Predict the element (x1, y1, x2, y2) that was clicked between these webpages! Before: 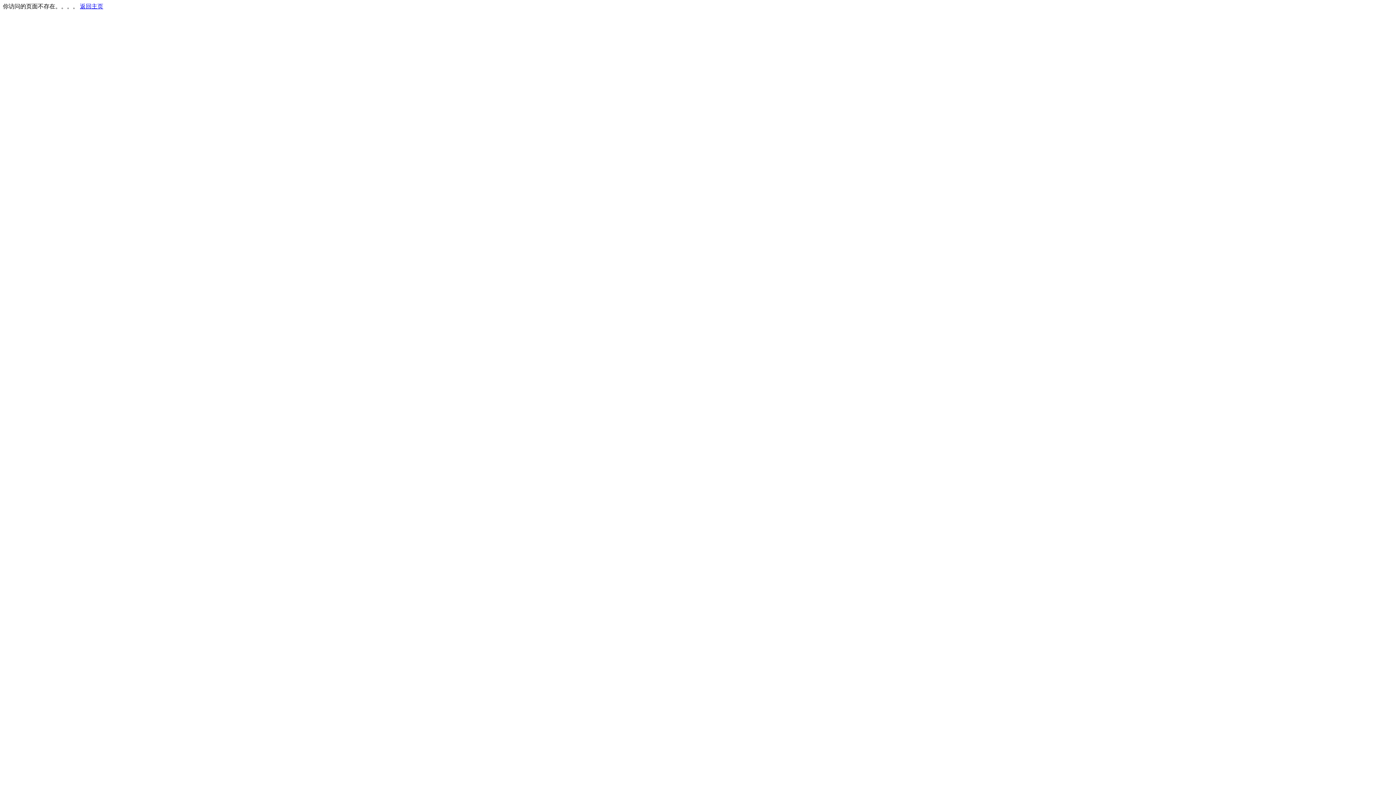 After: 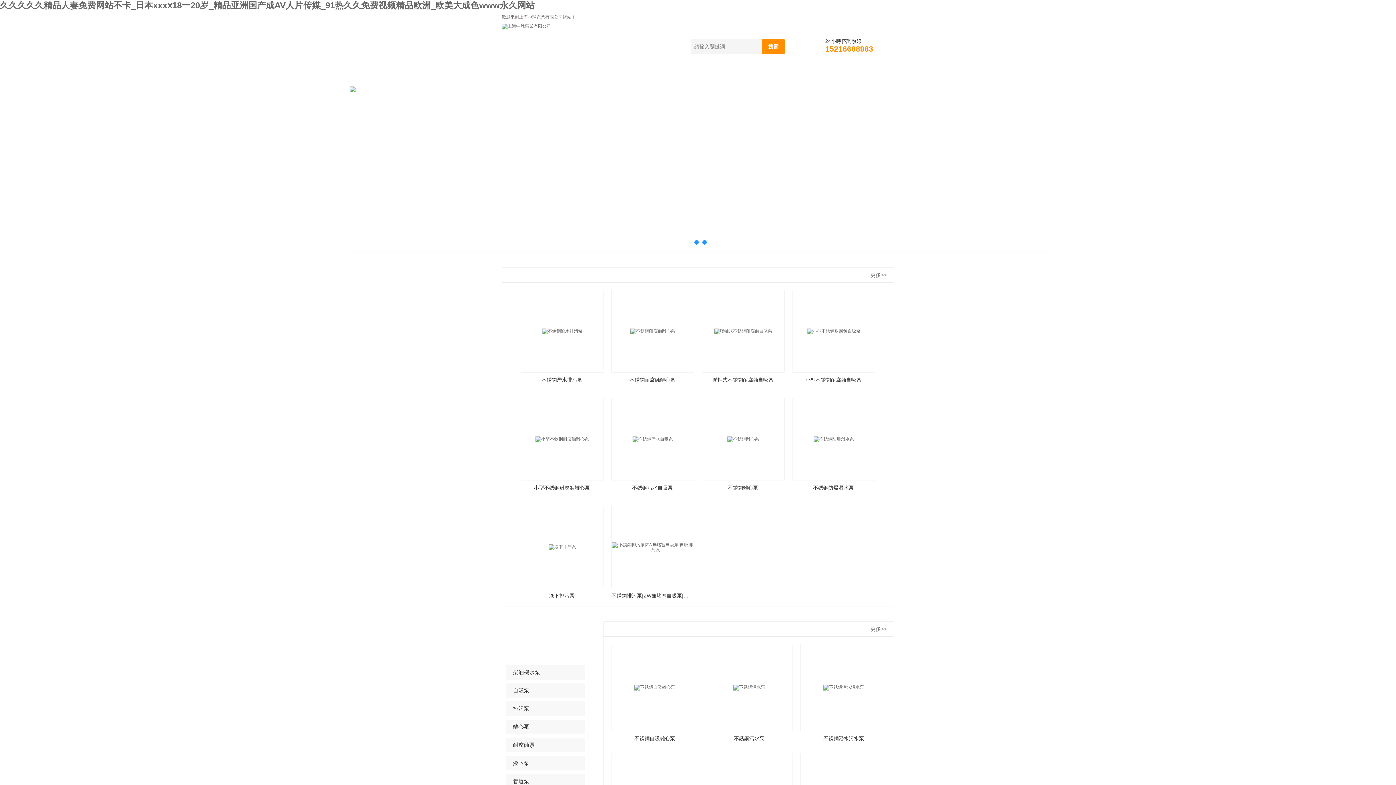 Action: bbox: (80, 3, 103, 9) label: 返回主页